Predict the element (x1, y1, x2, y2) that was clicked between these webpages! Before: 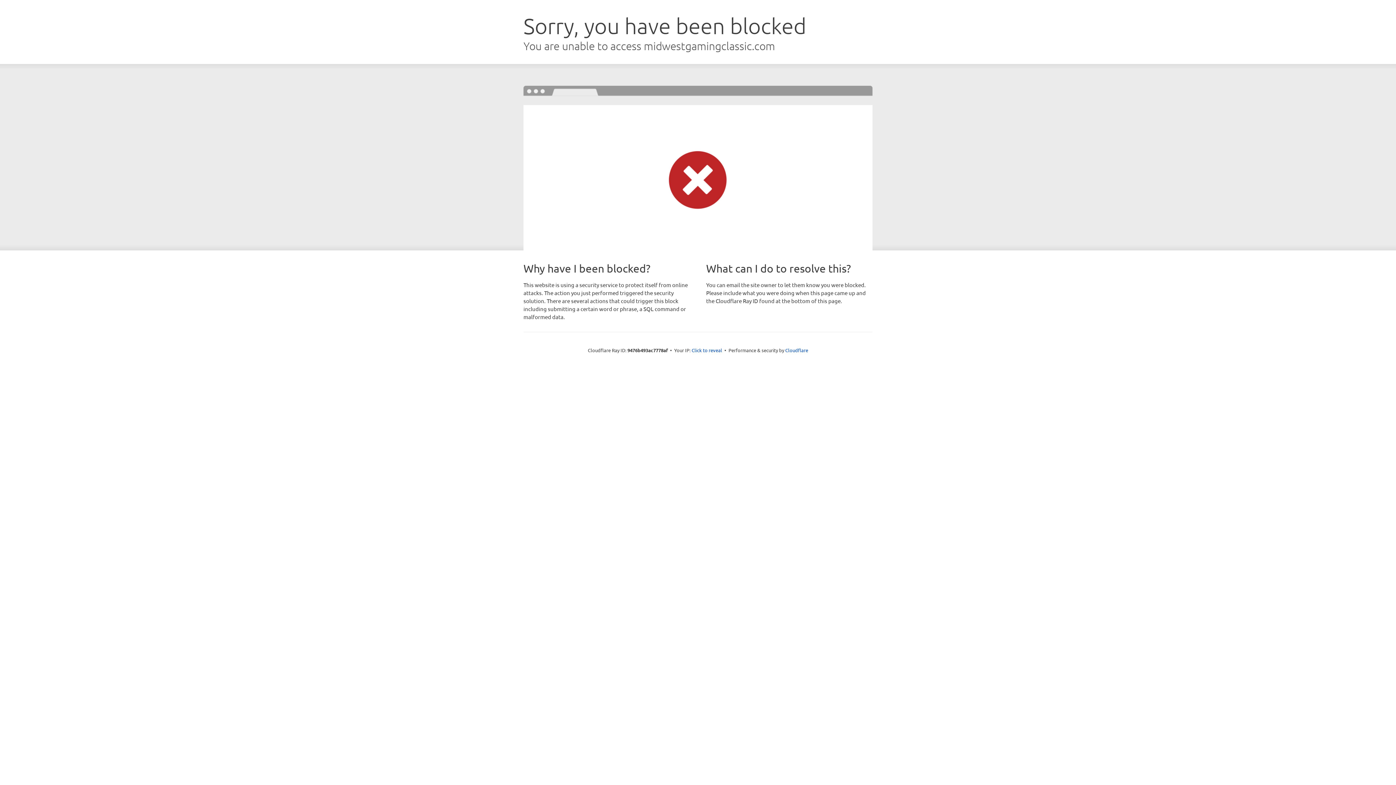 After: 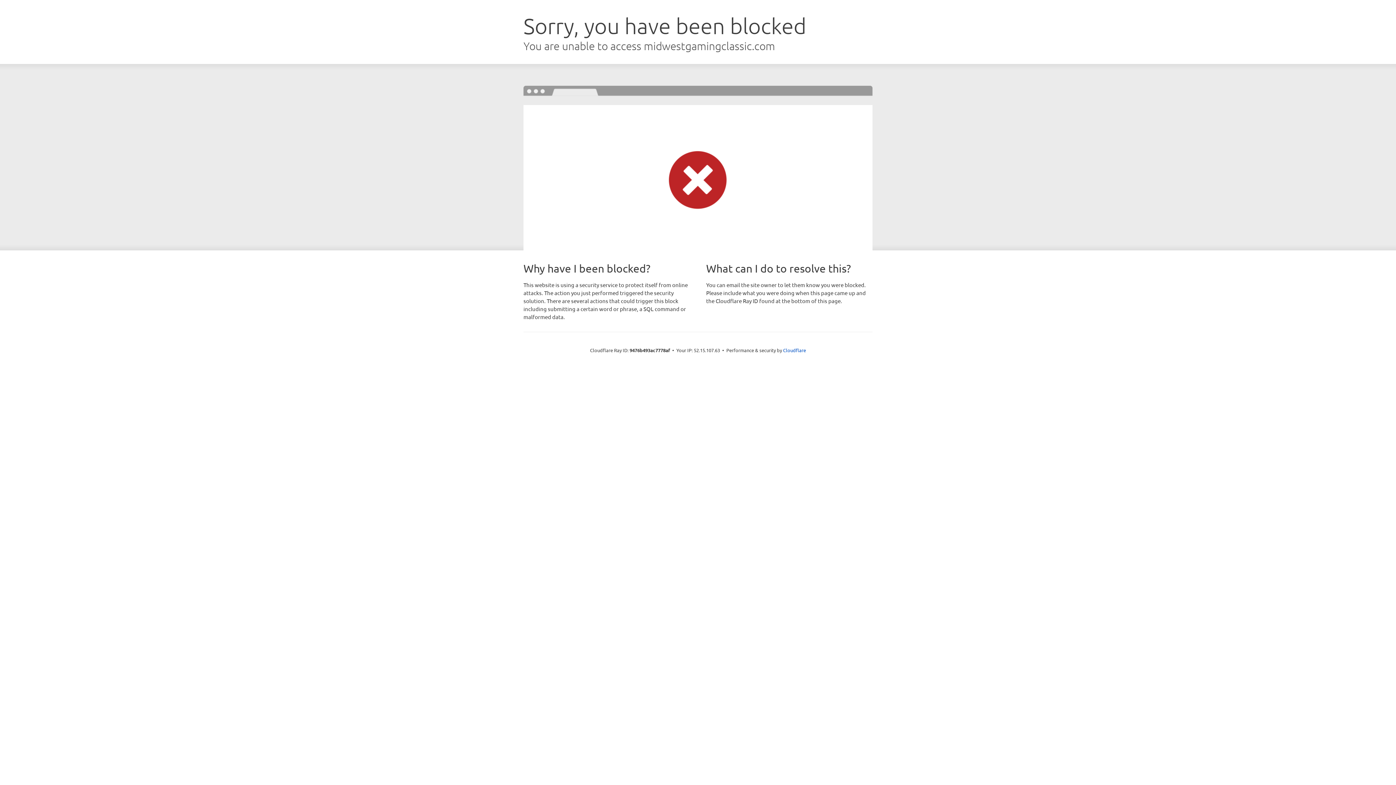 Action: label: Click to reveal bbox: (691, 346, 722, 353)